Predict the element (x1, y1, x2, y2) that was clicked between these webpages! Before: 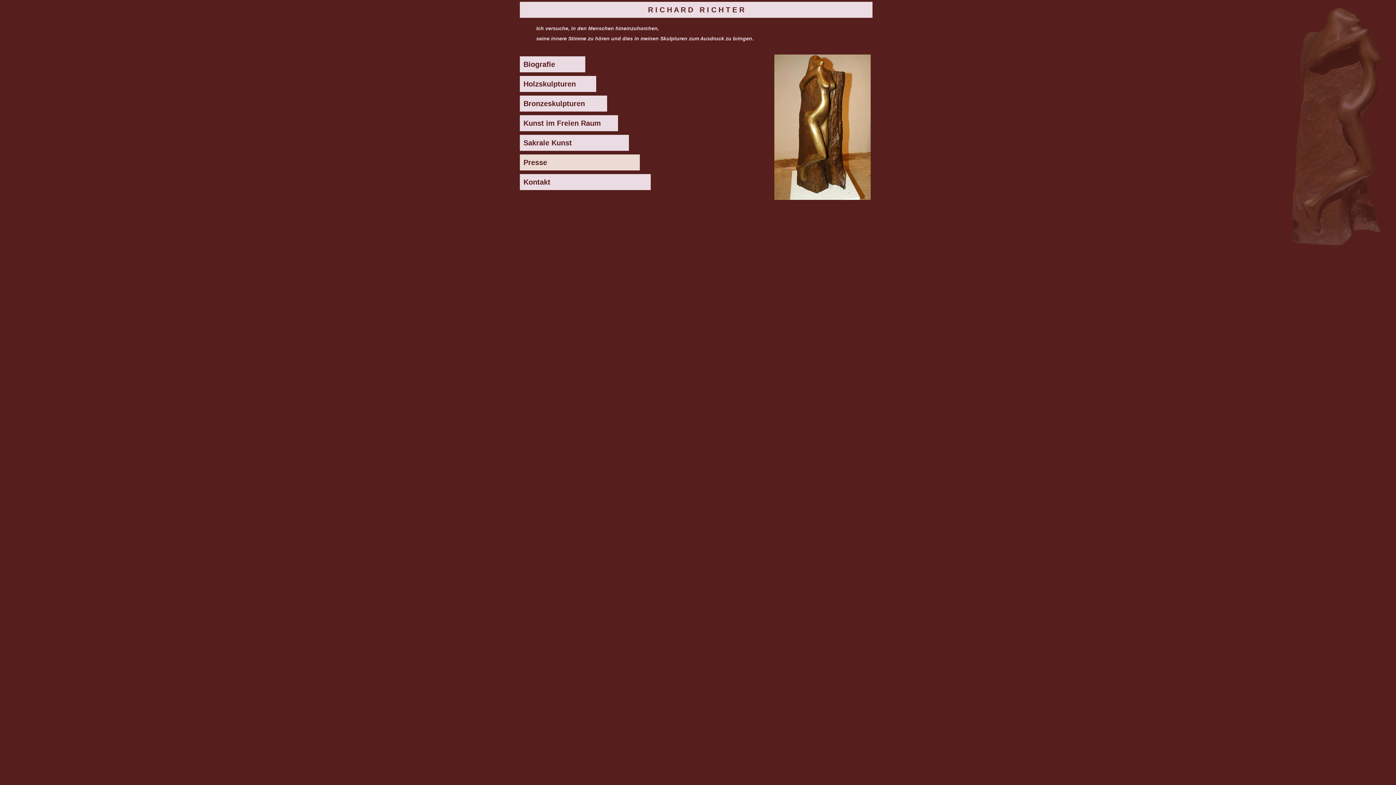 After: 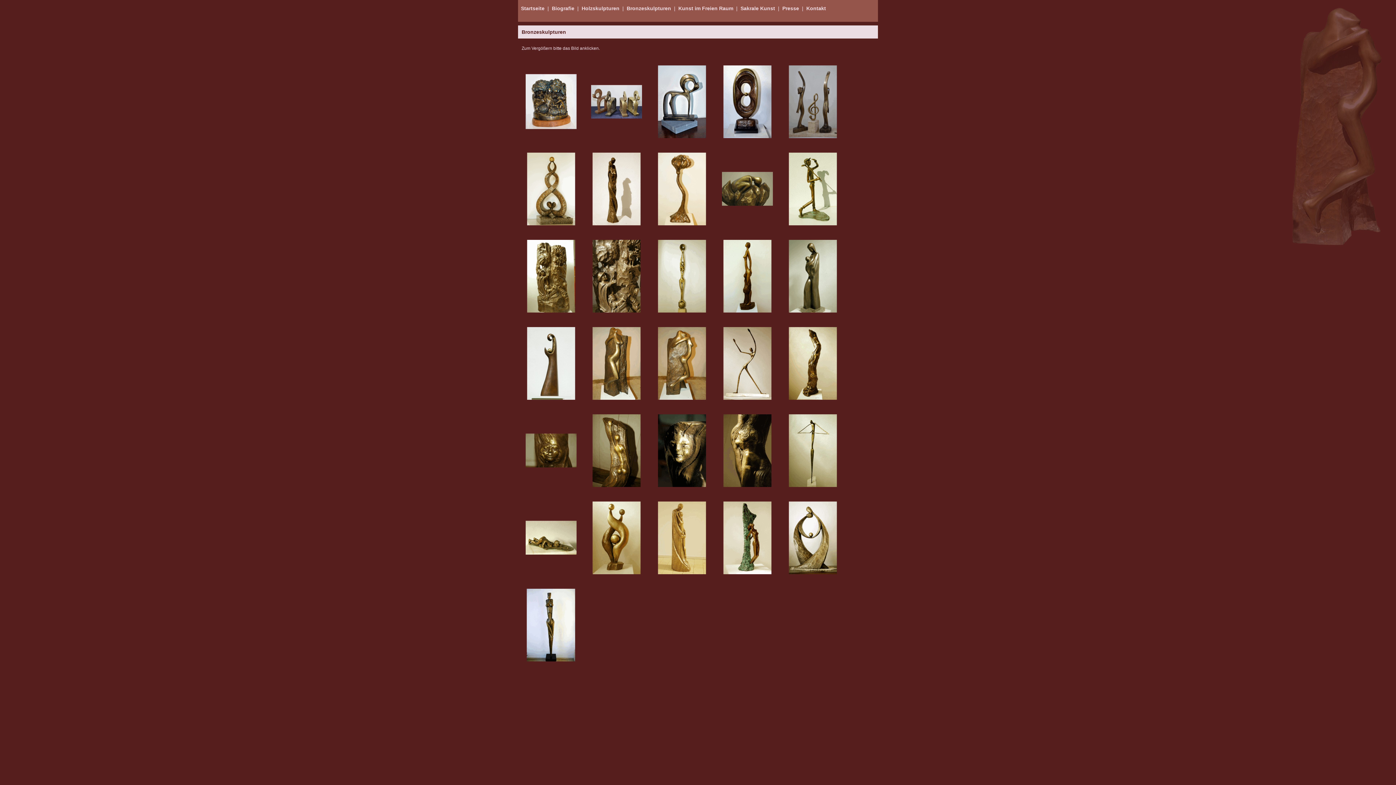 Action: bbox: (523, 99, 585, 107) label: Bronzeskulpturen